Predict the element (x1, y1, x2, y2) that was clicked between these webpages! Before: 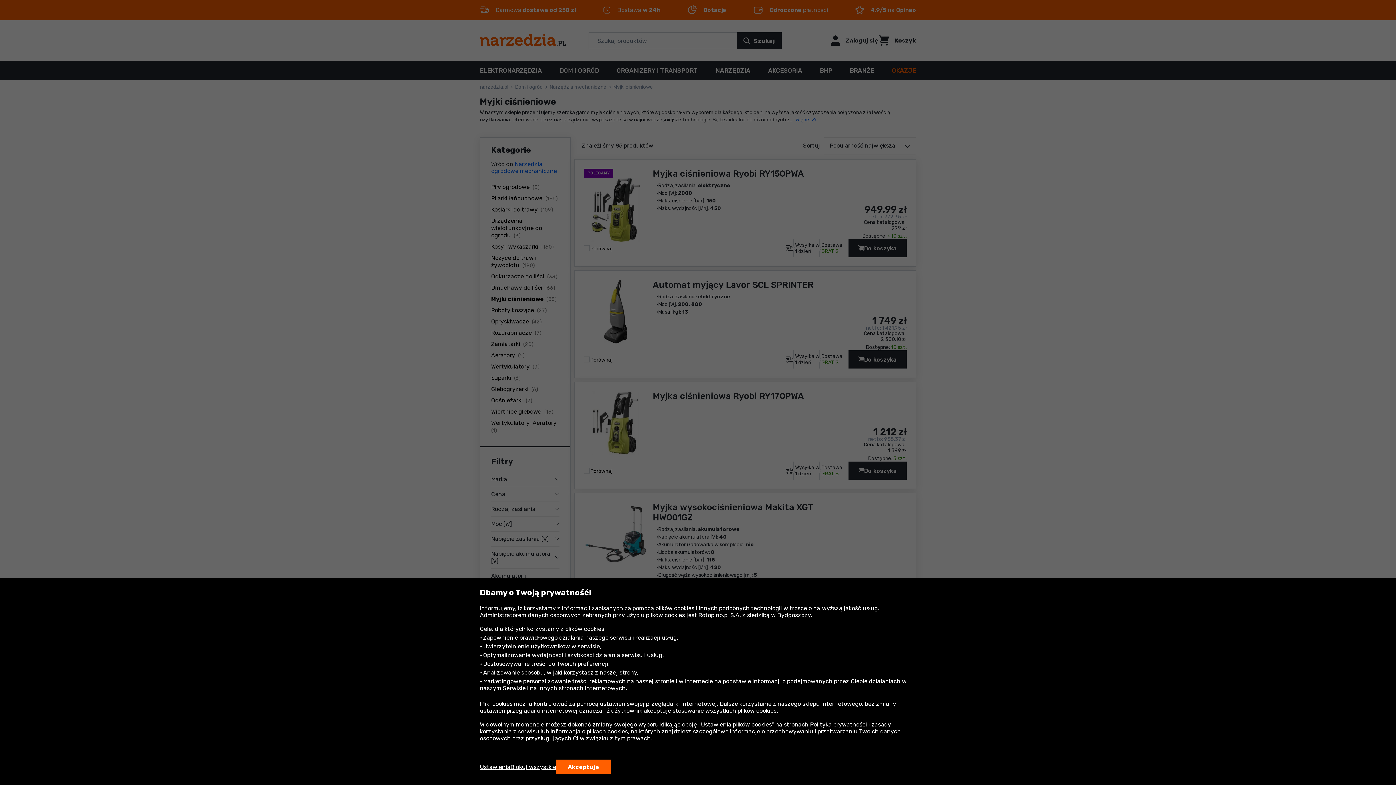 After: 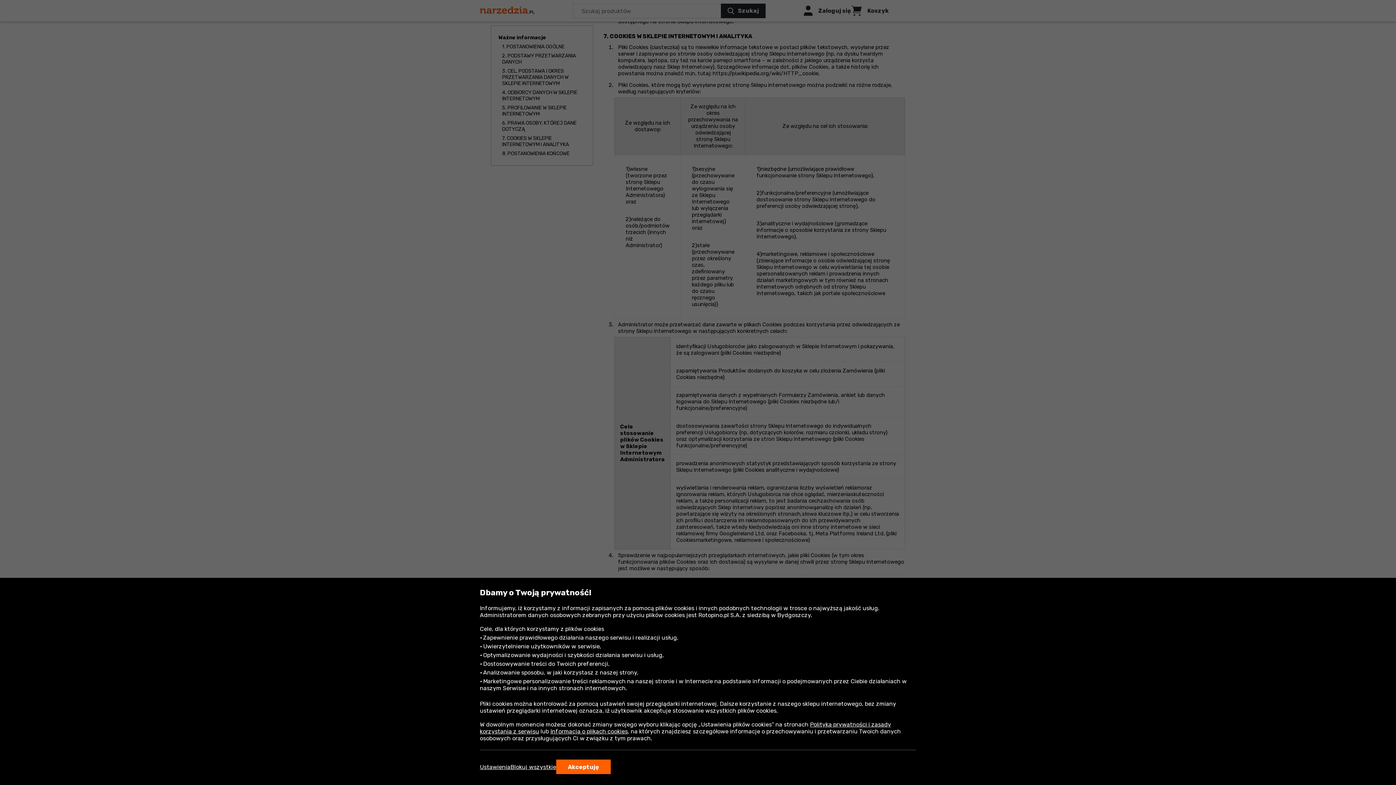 Action: bbox: (550, 728, 628, 735) label: Informacja o plikach cookies